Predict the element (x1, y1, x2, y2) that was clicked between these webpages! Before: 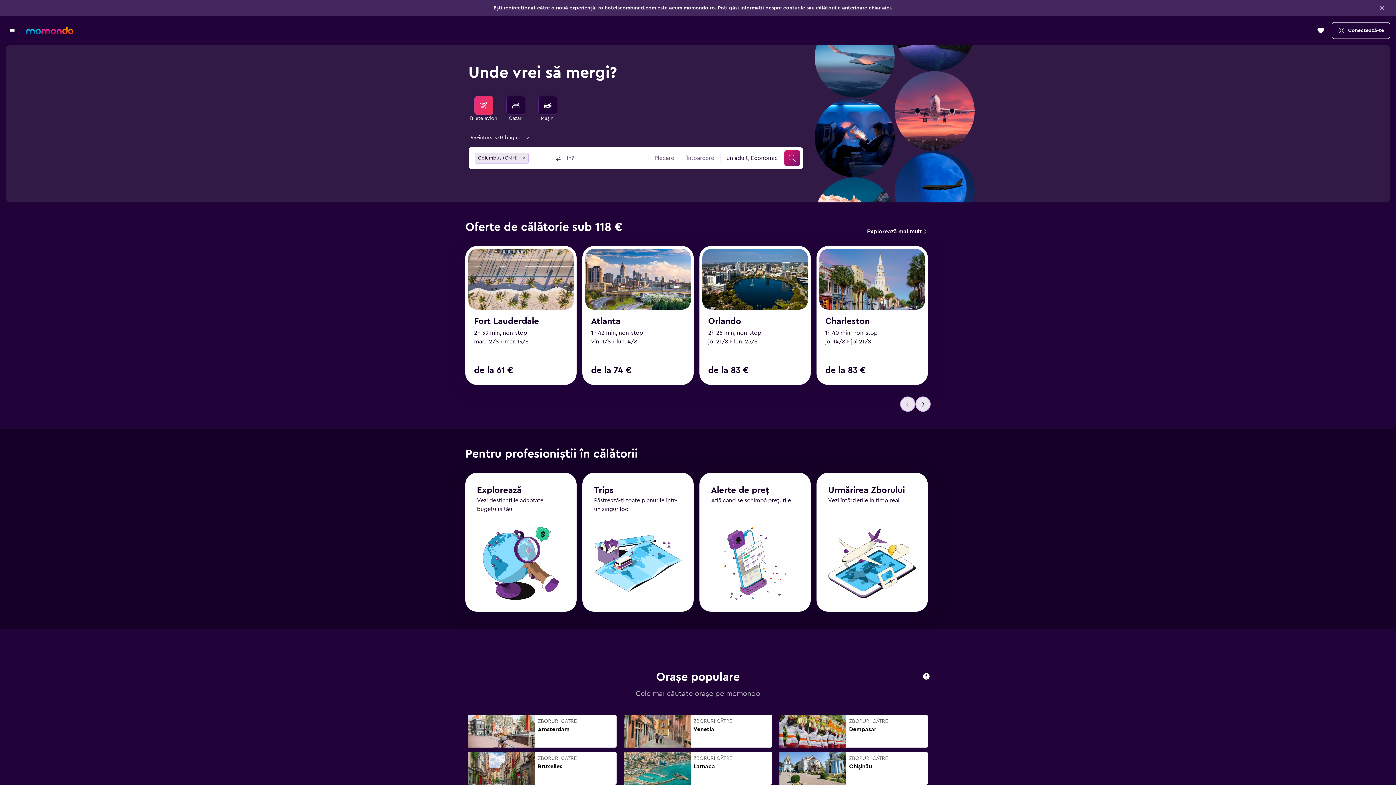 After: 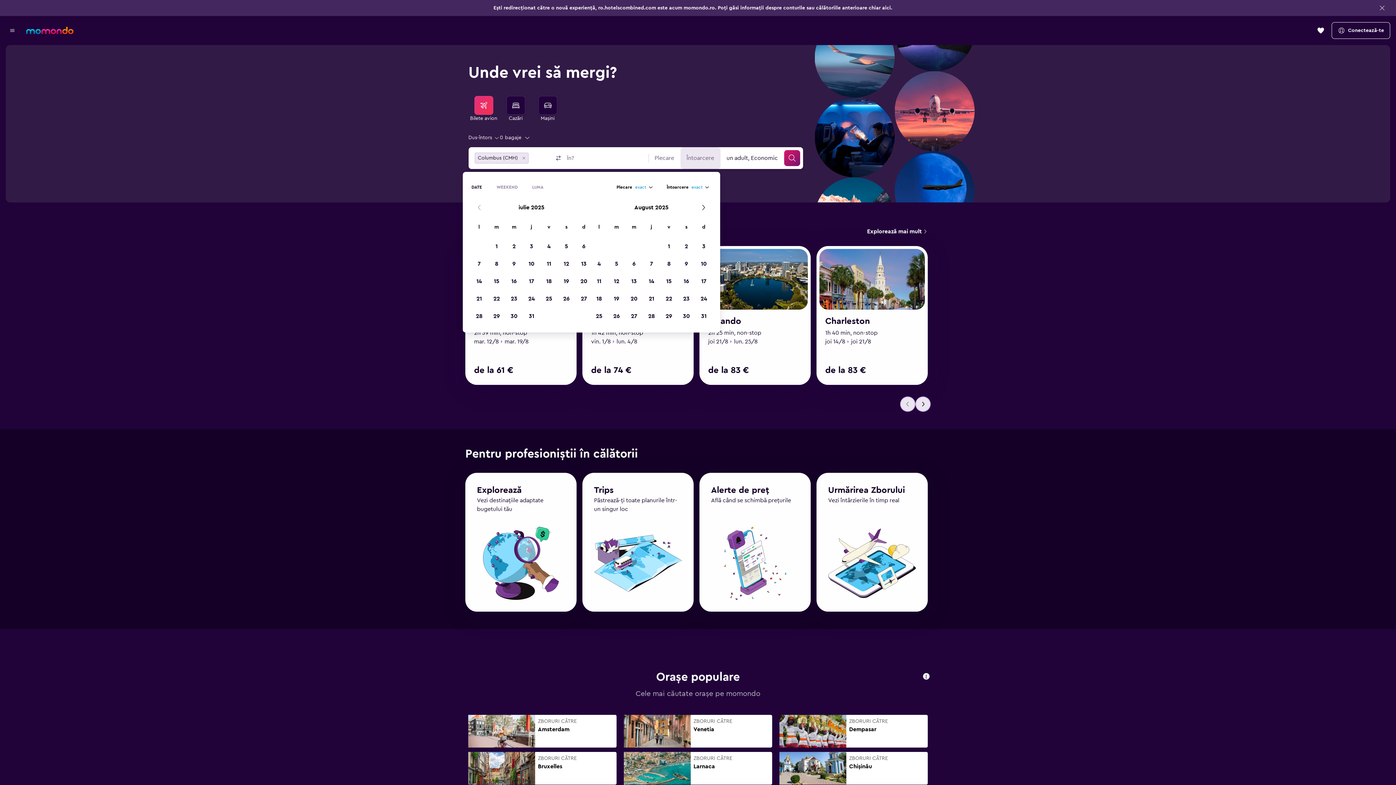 Action: bbox: (680, 131, 720, 153) label: Data de întoarcere